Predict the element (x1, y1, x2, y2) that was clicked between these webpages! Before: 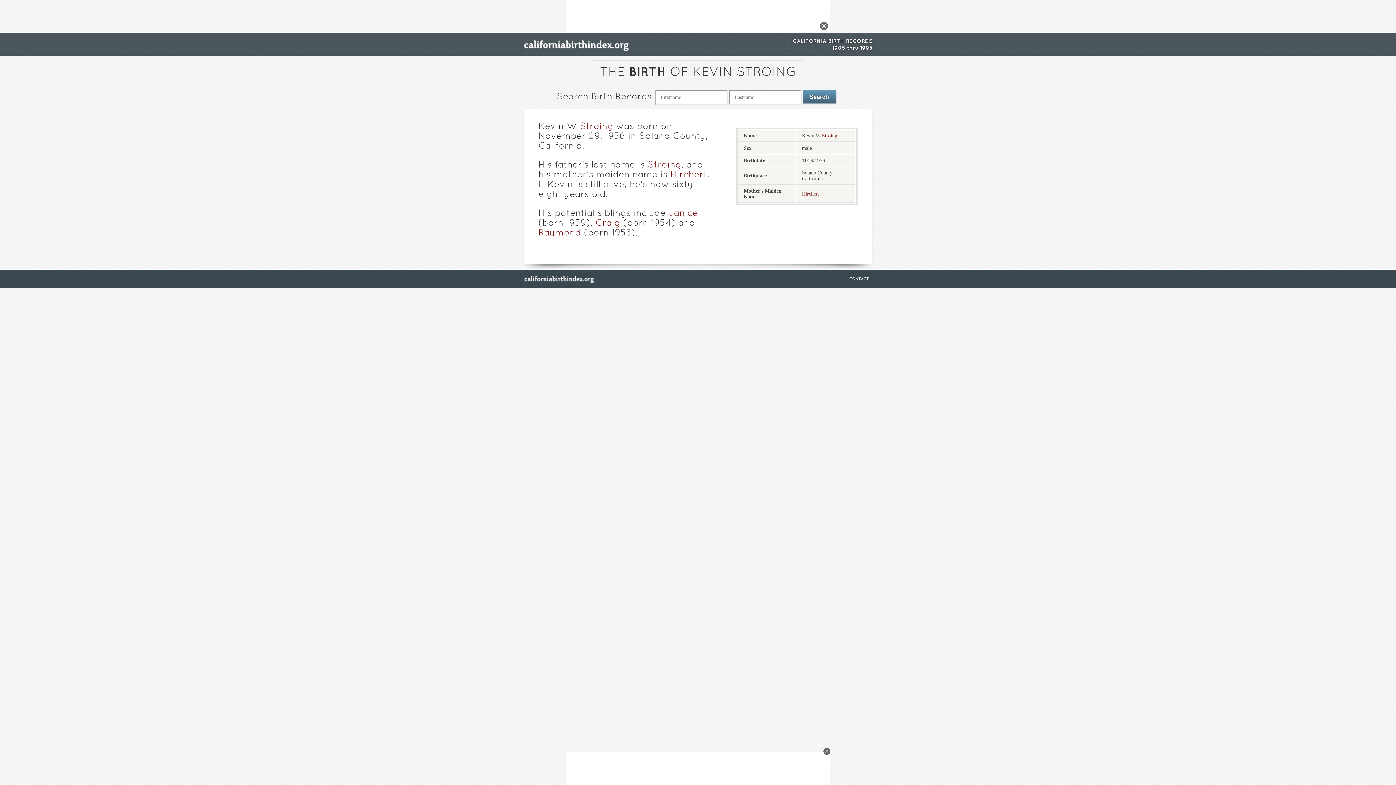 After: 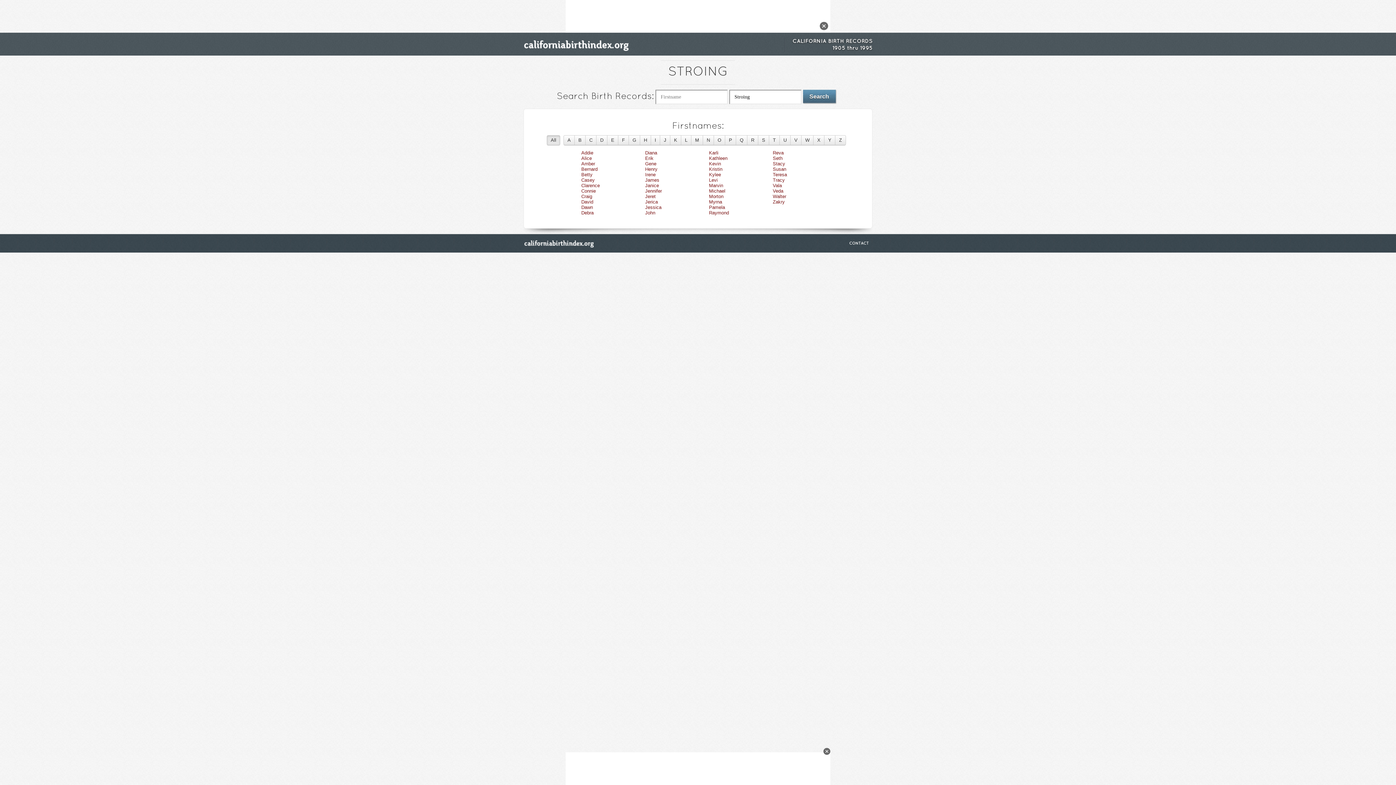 Action: bbox: (580, 122, 613, 130) label: Stroing